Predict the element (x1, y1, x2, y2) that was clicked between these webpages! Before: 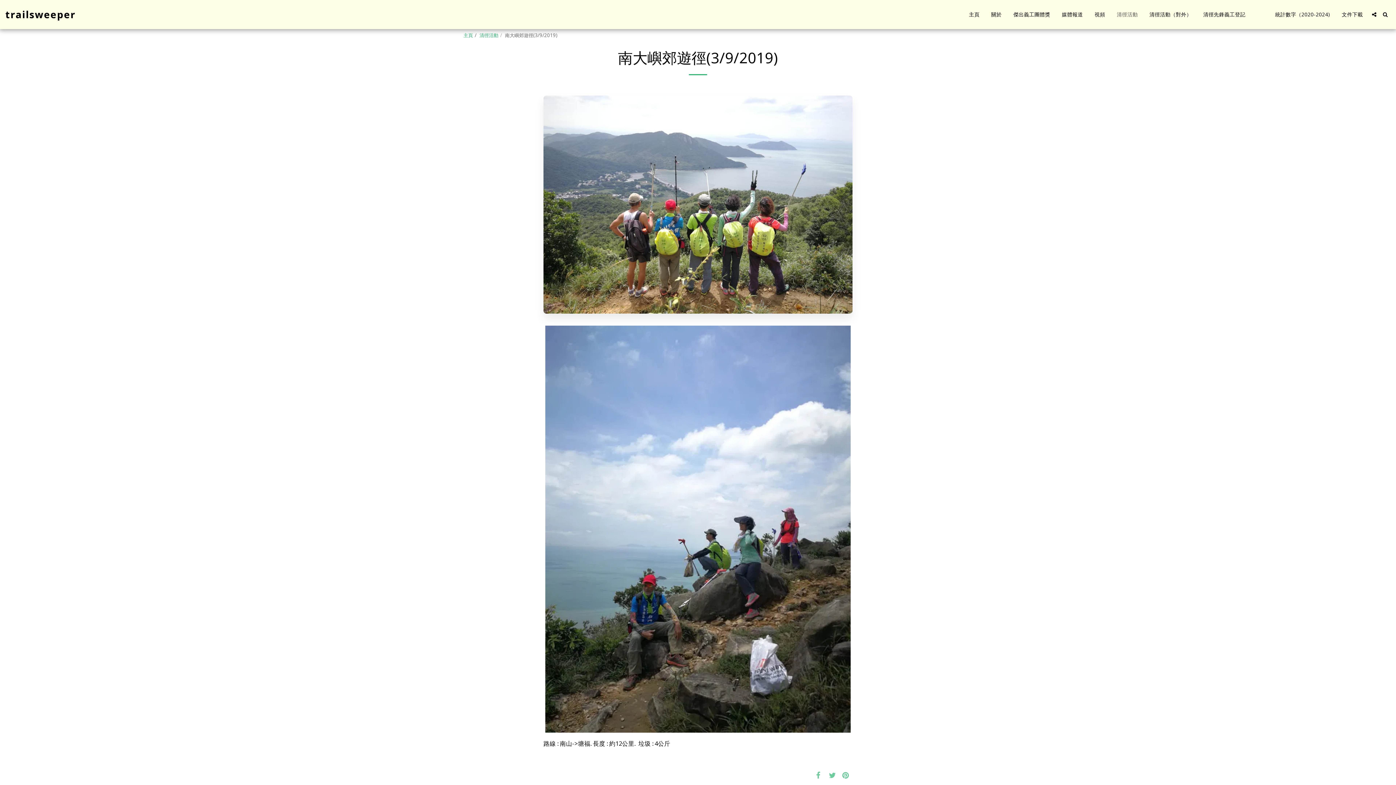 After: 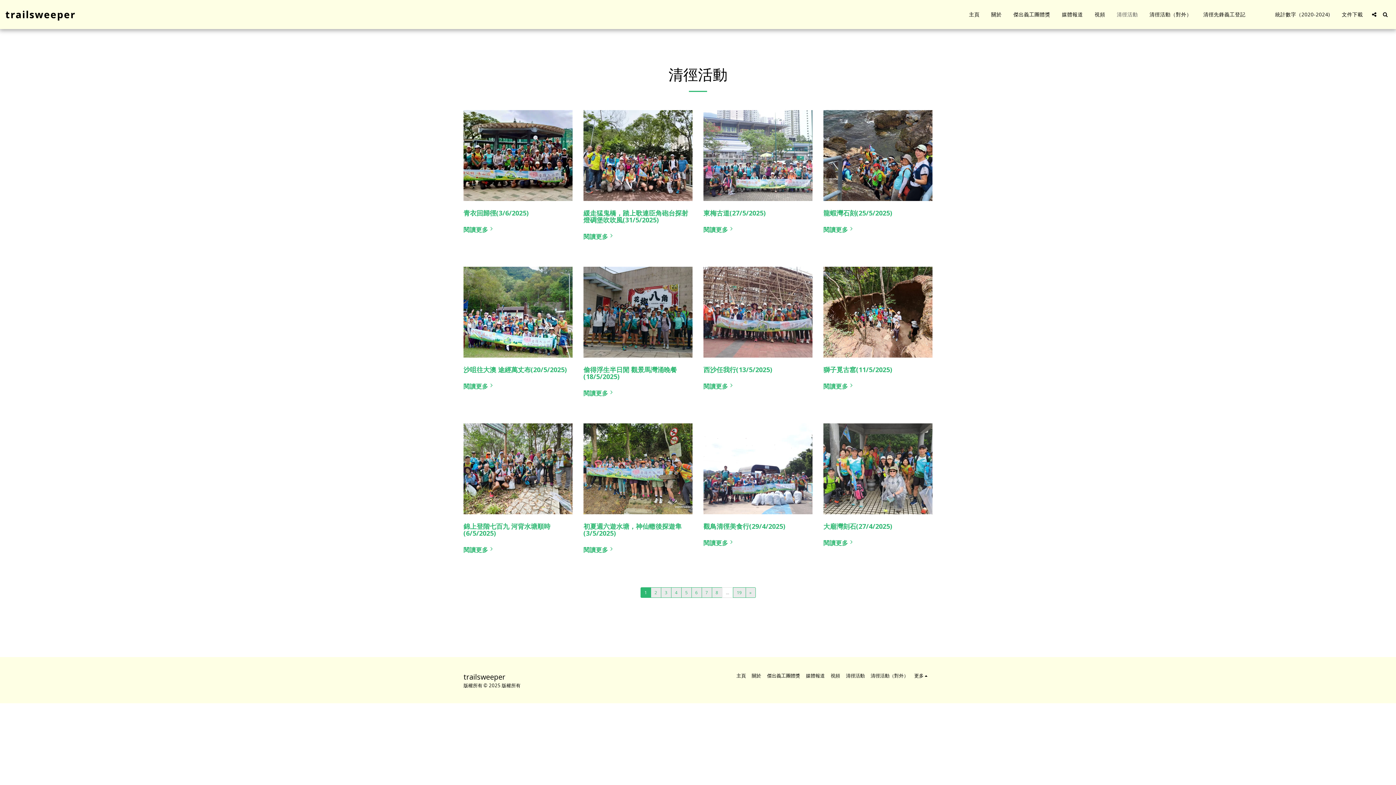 Action: bbox: (479, 32, 498, 38) label: 清徑活動